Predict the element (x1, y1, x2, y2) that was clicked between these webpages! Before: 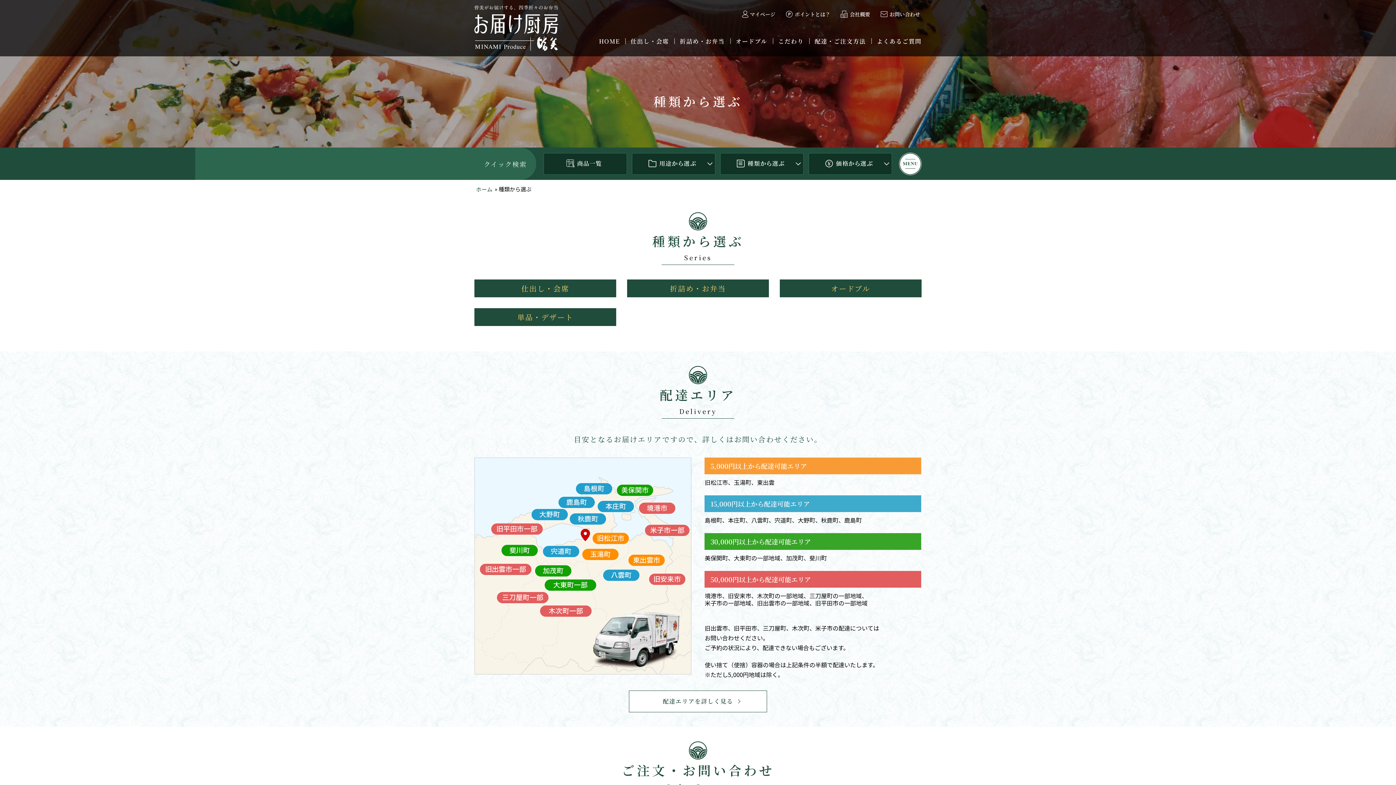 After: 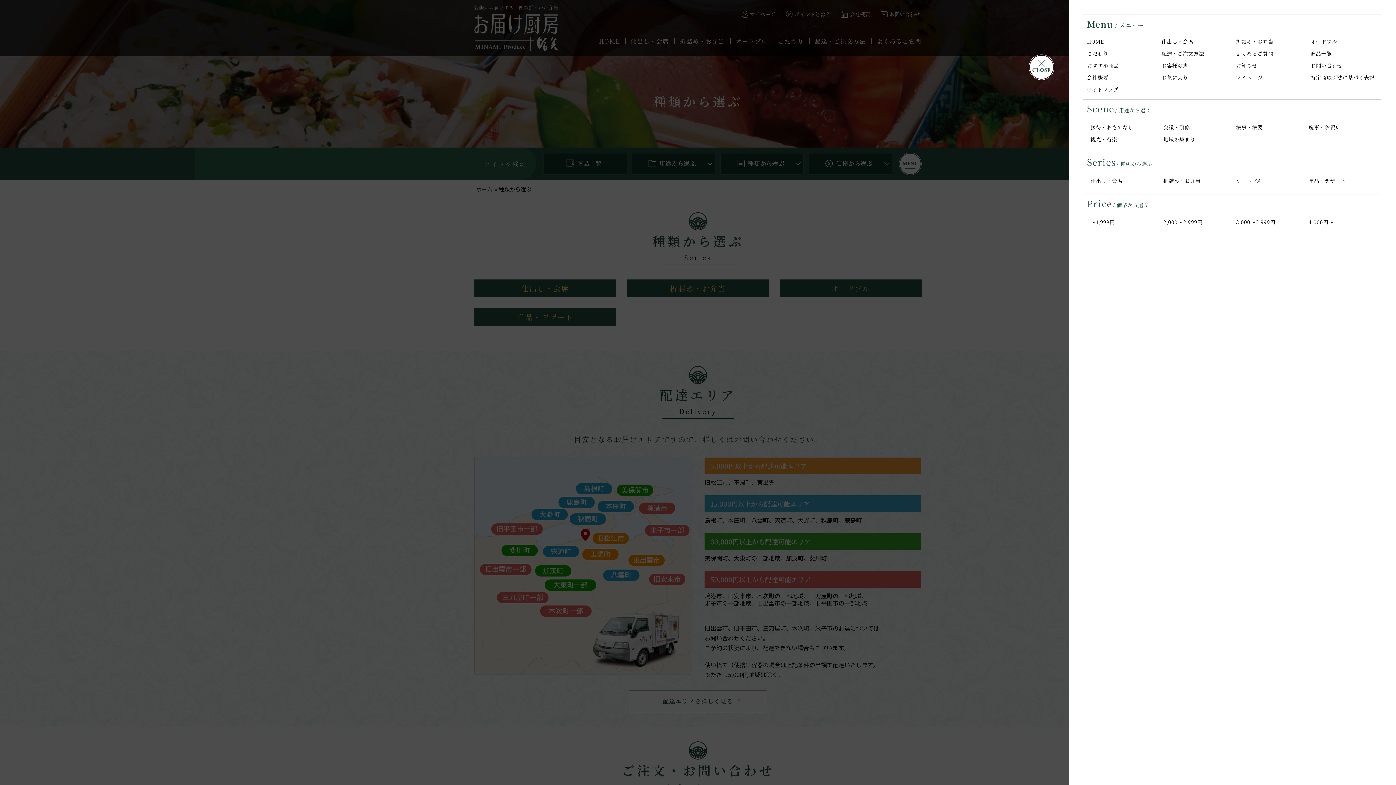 Action: bbox: (899, 152, 921, 175)